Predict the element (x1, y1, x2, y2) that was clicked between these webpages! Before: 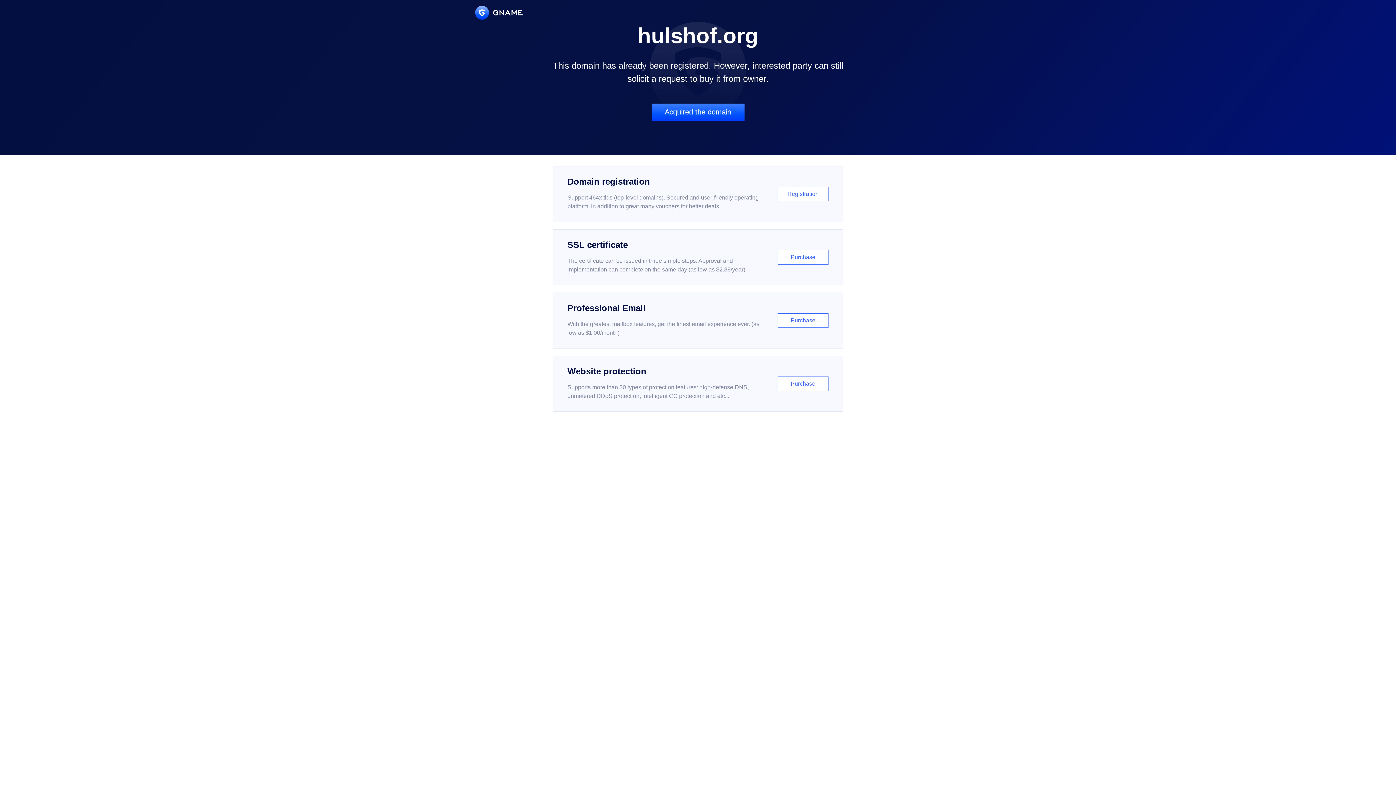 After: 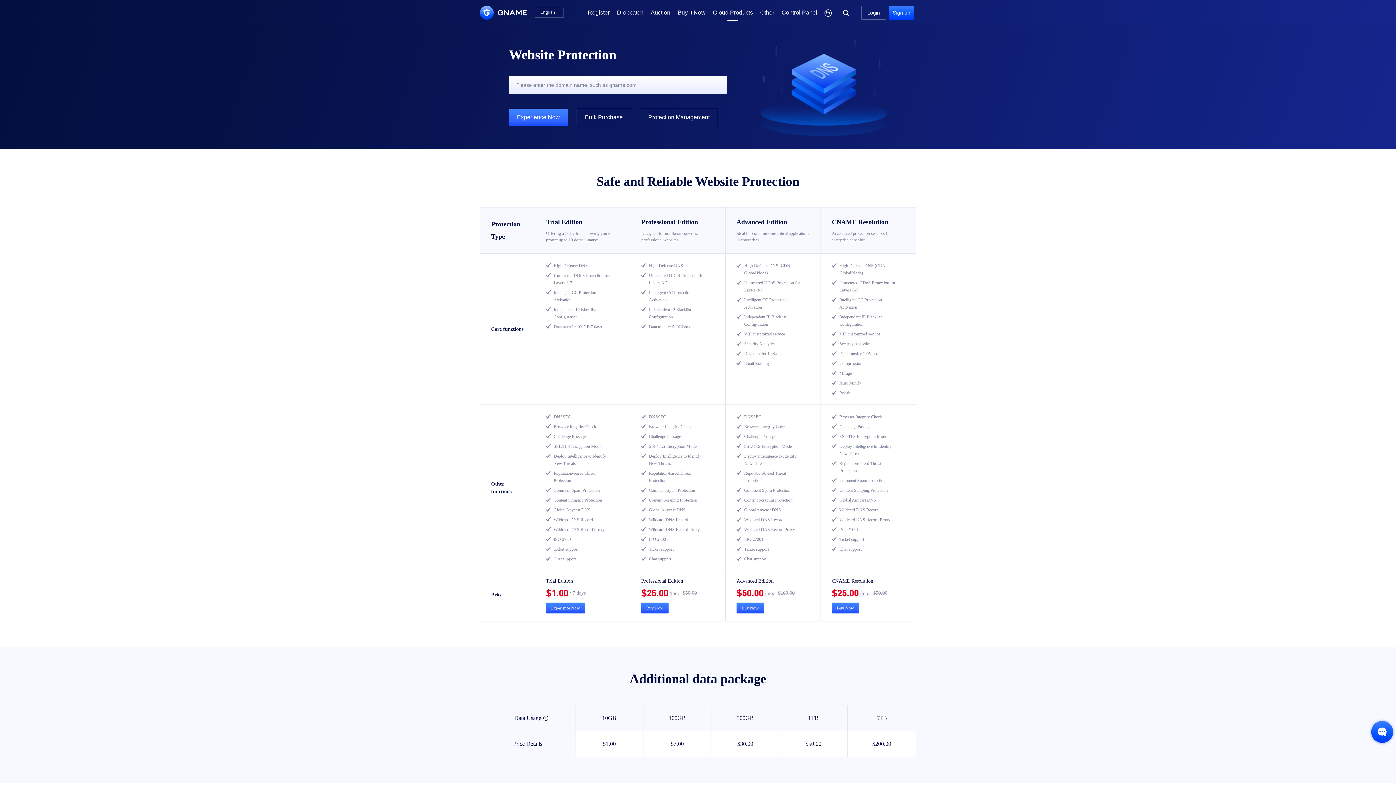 Action: label: Website protection

Supports more than 30 types of protection features: high-defense DNS, unmetered DDoS protection, intelligent CC protection and etc...

Purchase bbox: (552, 356, 843, 412)